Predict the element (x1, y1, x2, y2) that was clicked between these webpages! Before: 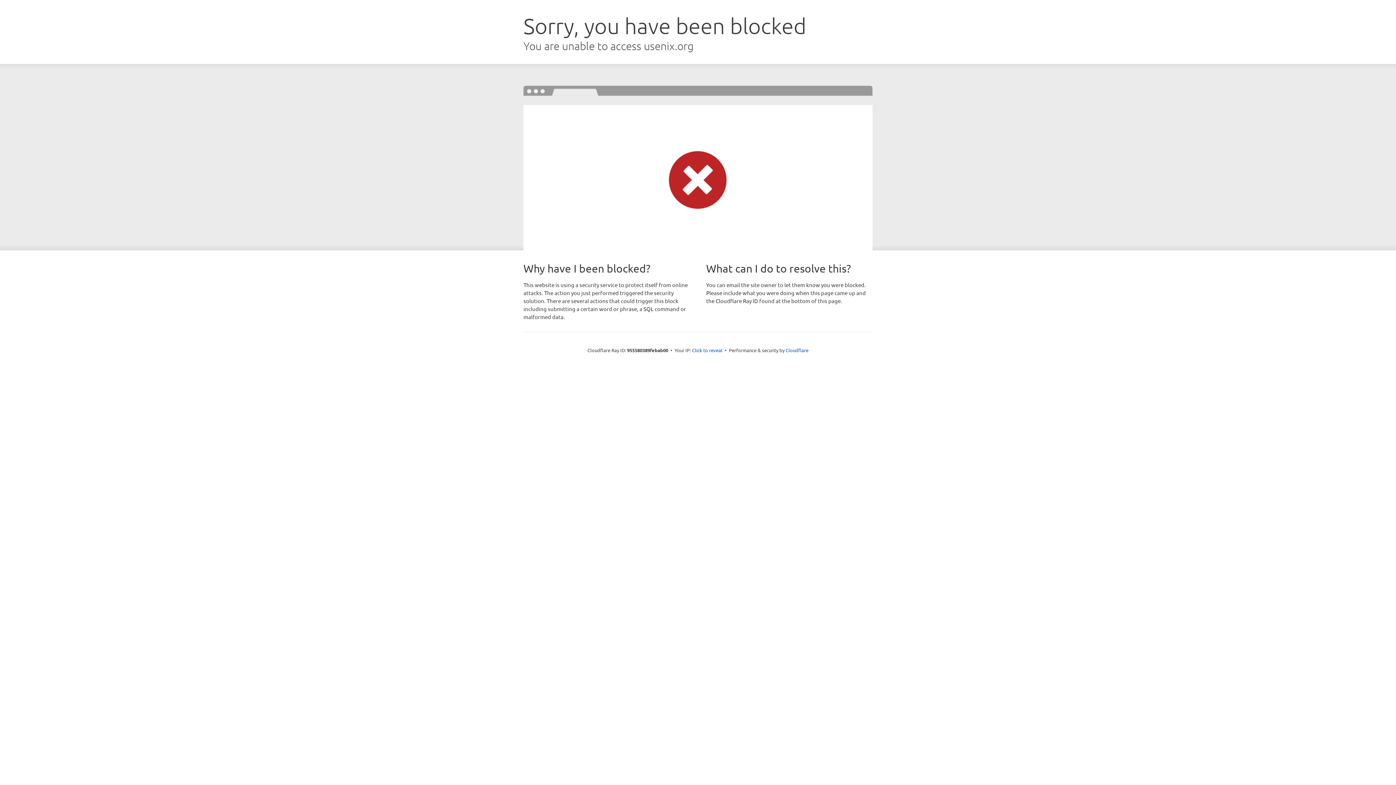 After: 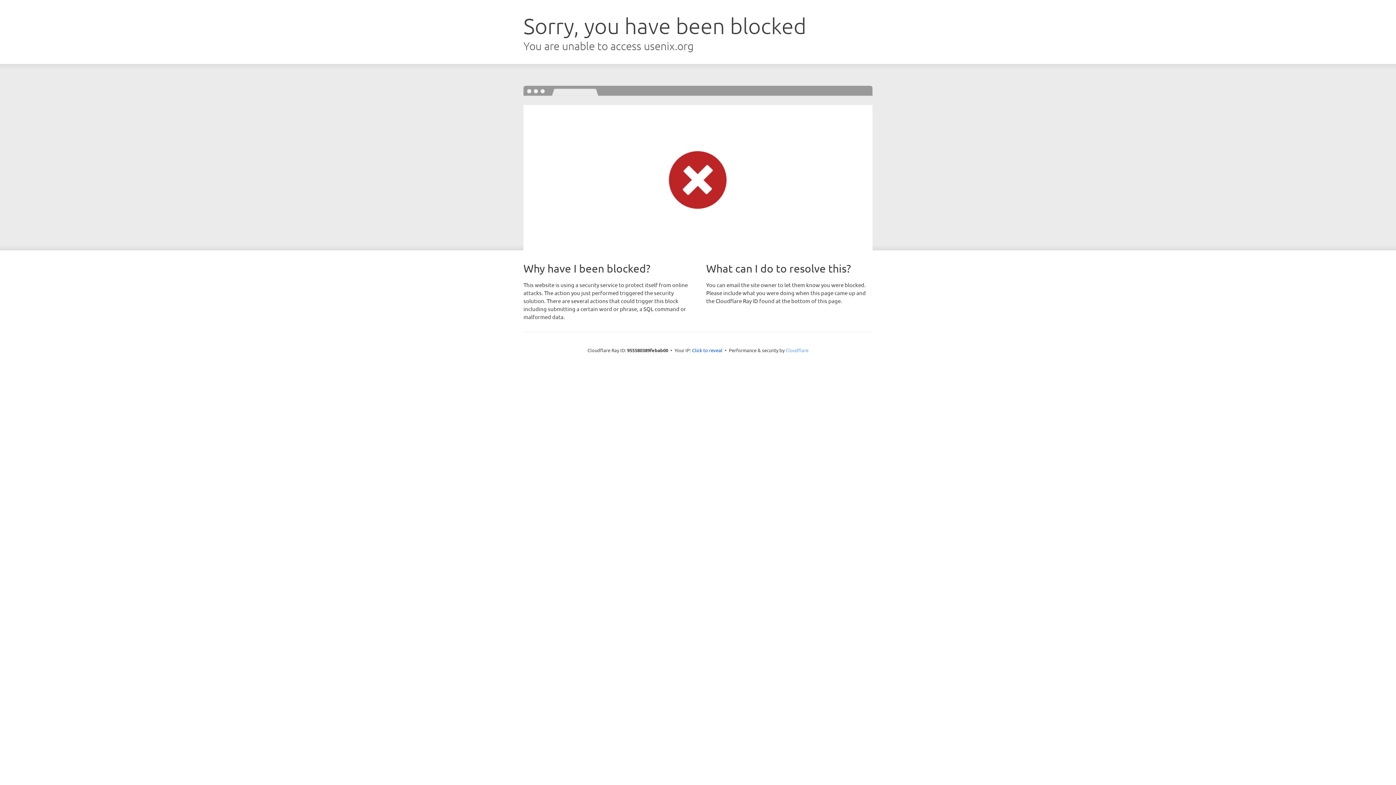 Action: bbox: (785, 347, 808, 353) label: Cloudflare